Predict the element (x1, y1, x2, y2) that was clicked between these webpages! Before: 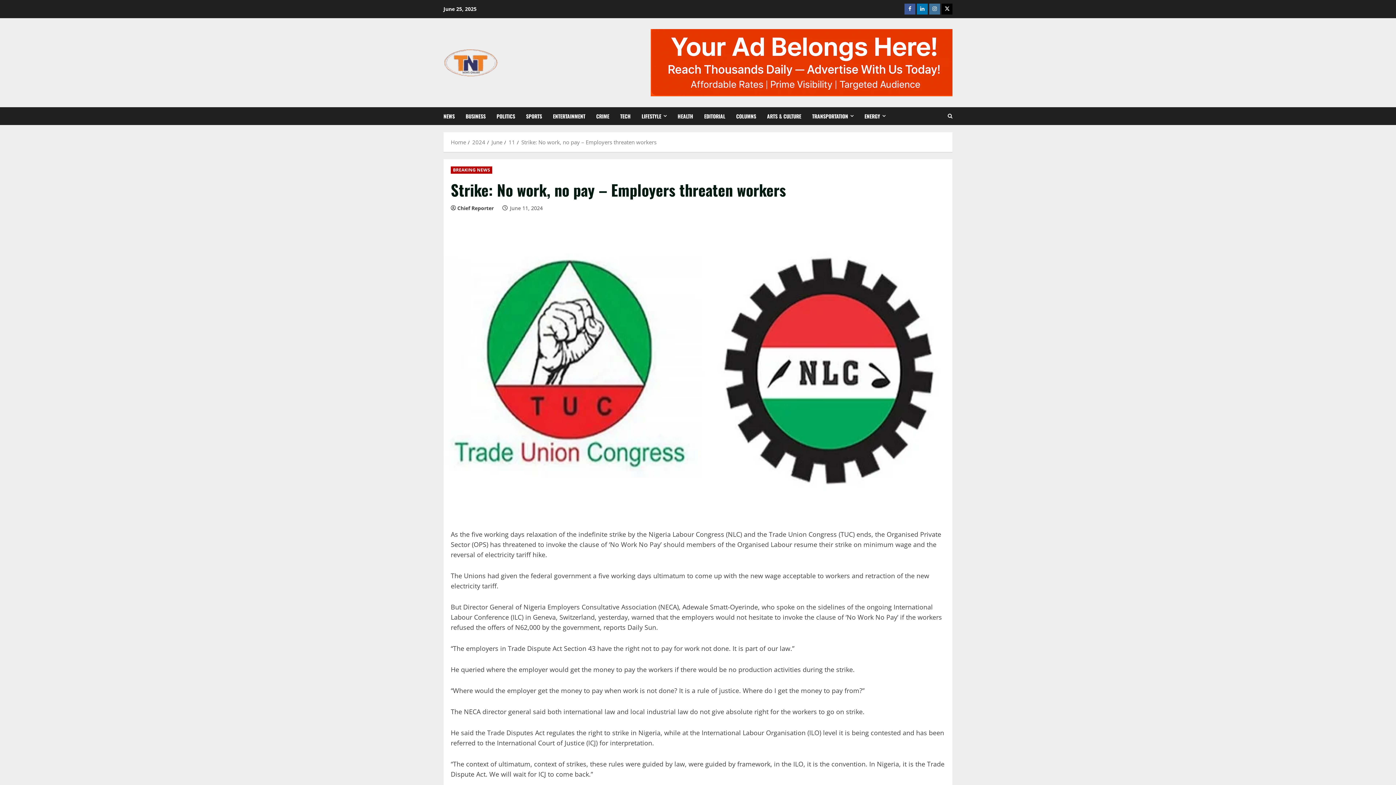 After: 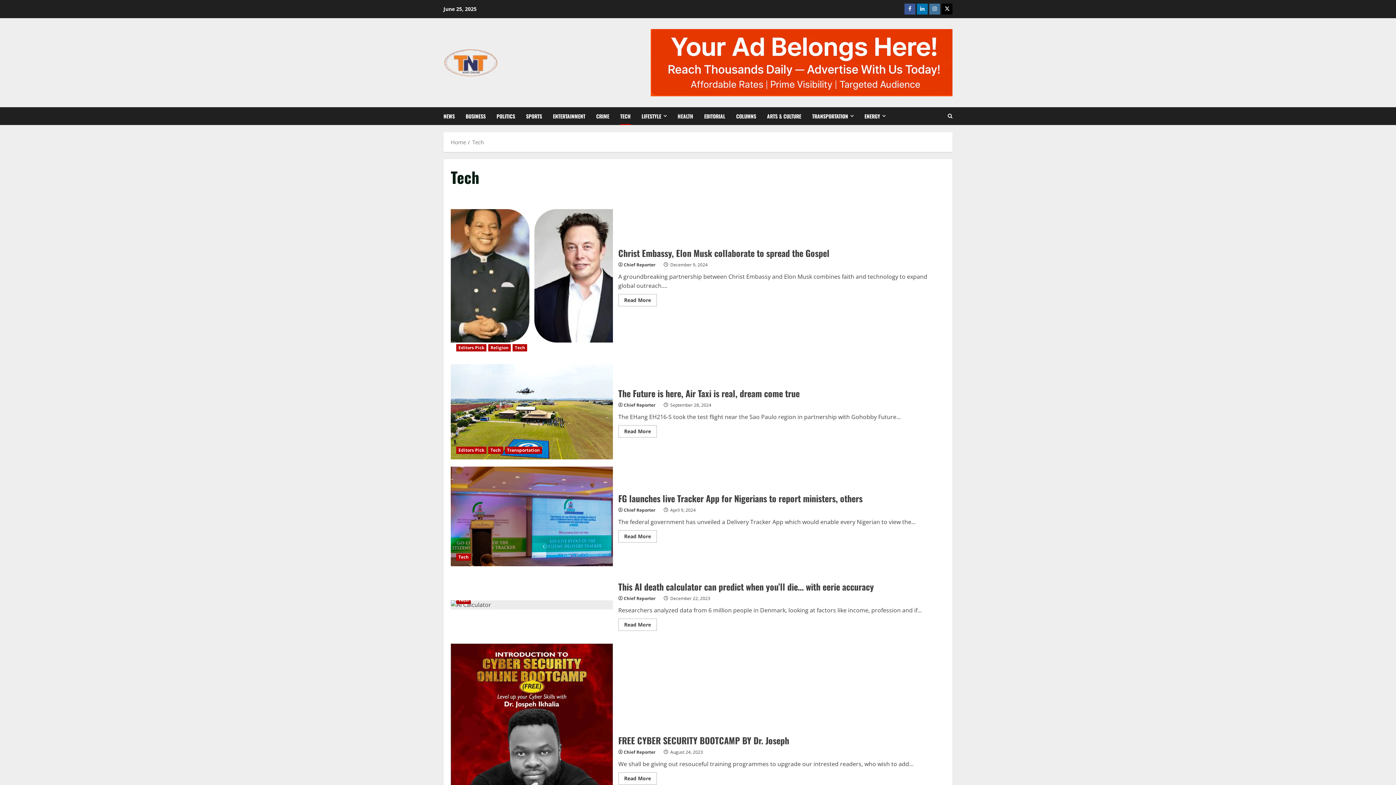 Action: bbox: (614, 107, 636, 125) label: TECH